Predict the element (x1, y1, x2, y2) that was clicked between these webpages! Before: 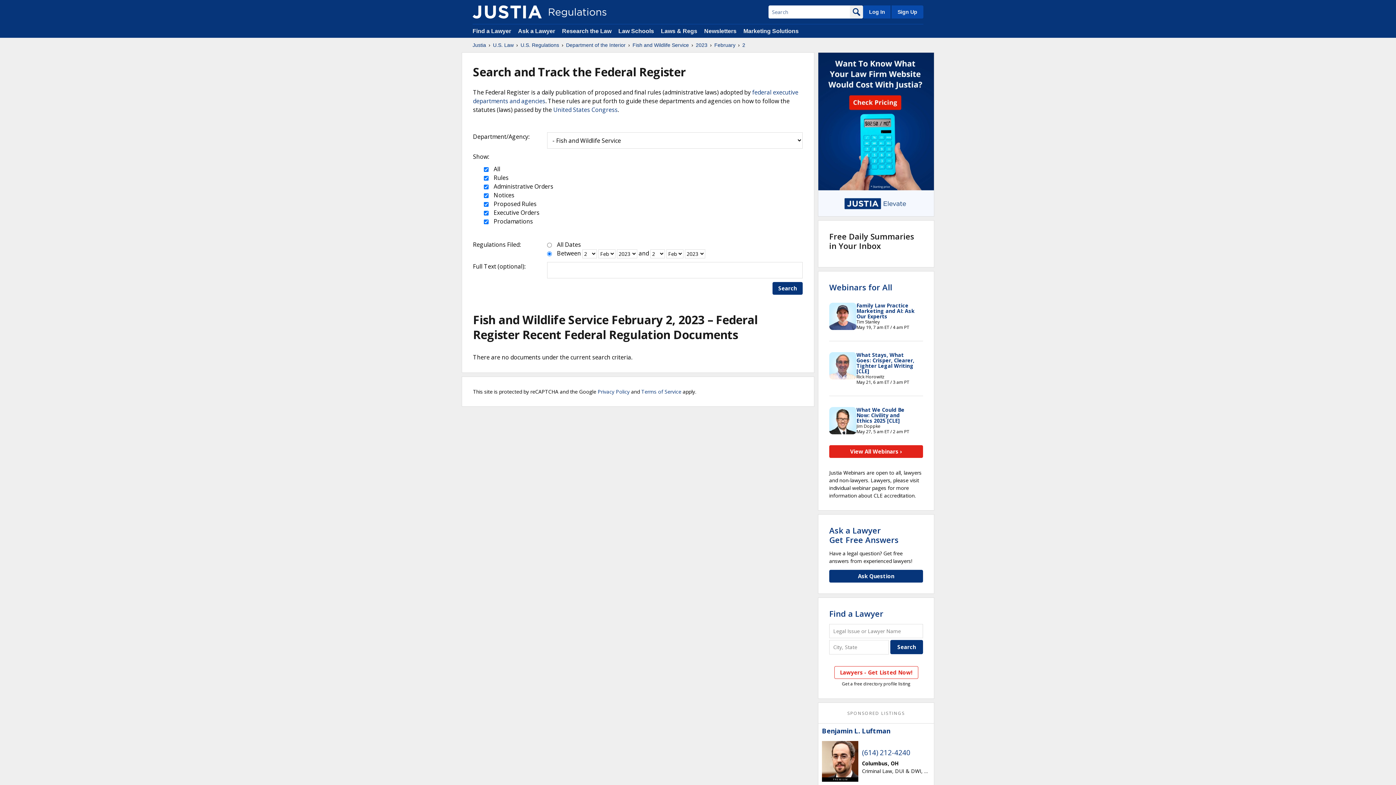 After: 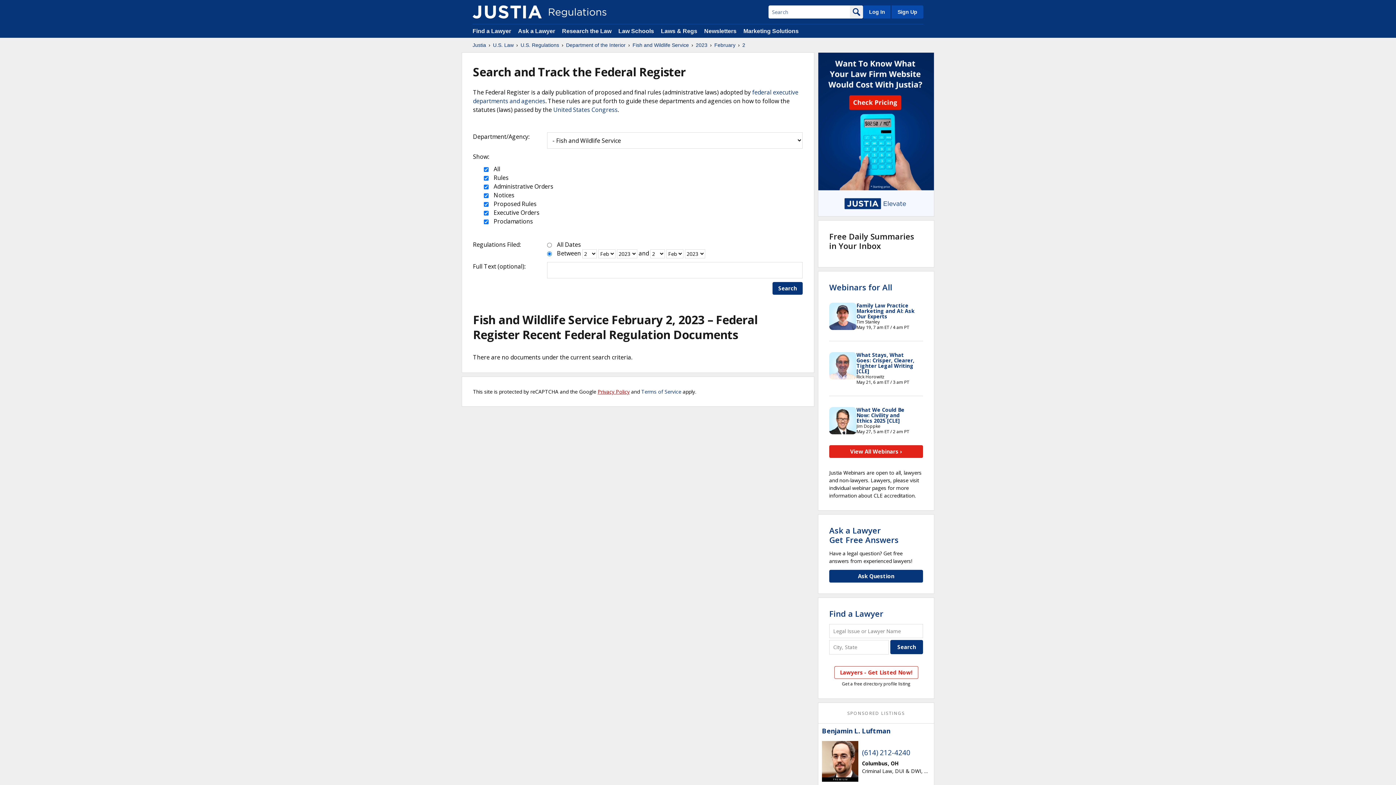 Action: label: Privacy Policy bbox: (597, 388, 629, 395)